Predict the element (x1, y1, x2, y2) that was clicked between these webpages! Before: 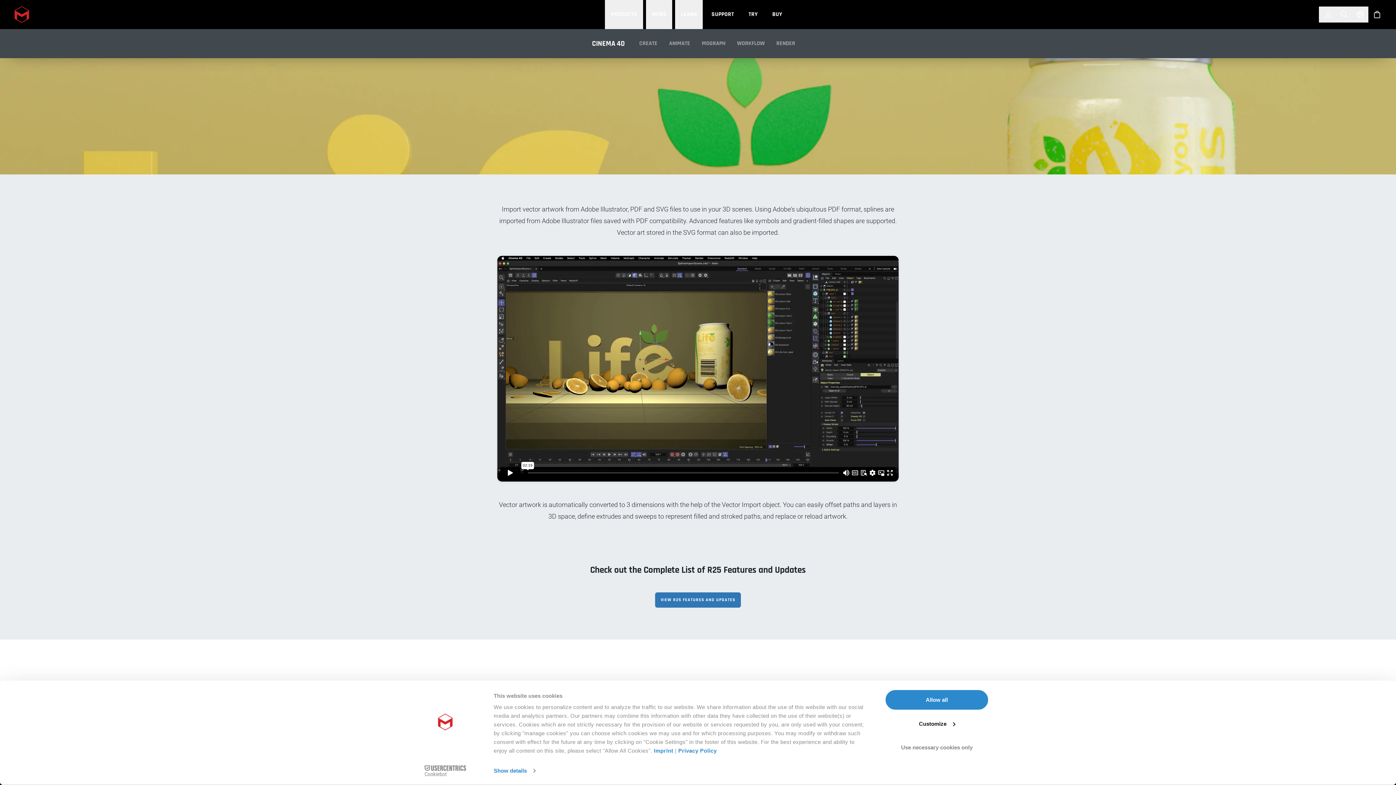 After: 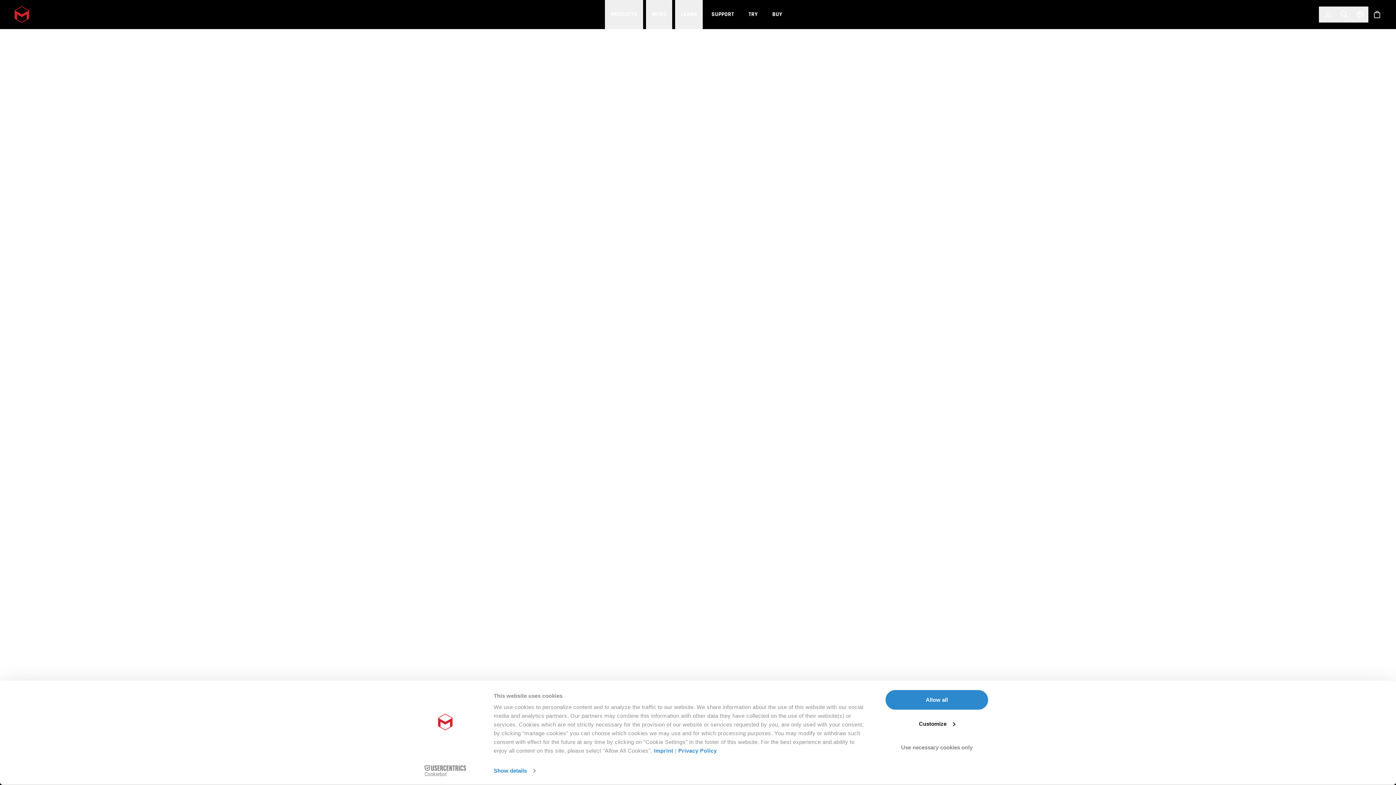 Action: bbox: (592, 38, 624, 48) label: CINEMA 4D